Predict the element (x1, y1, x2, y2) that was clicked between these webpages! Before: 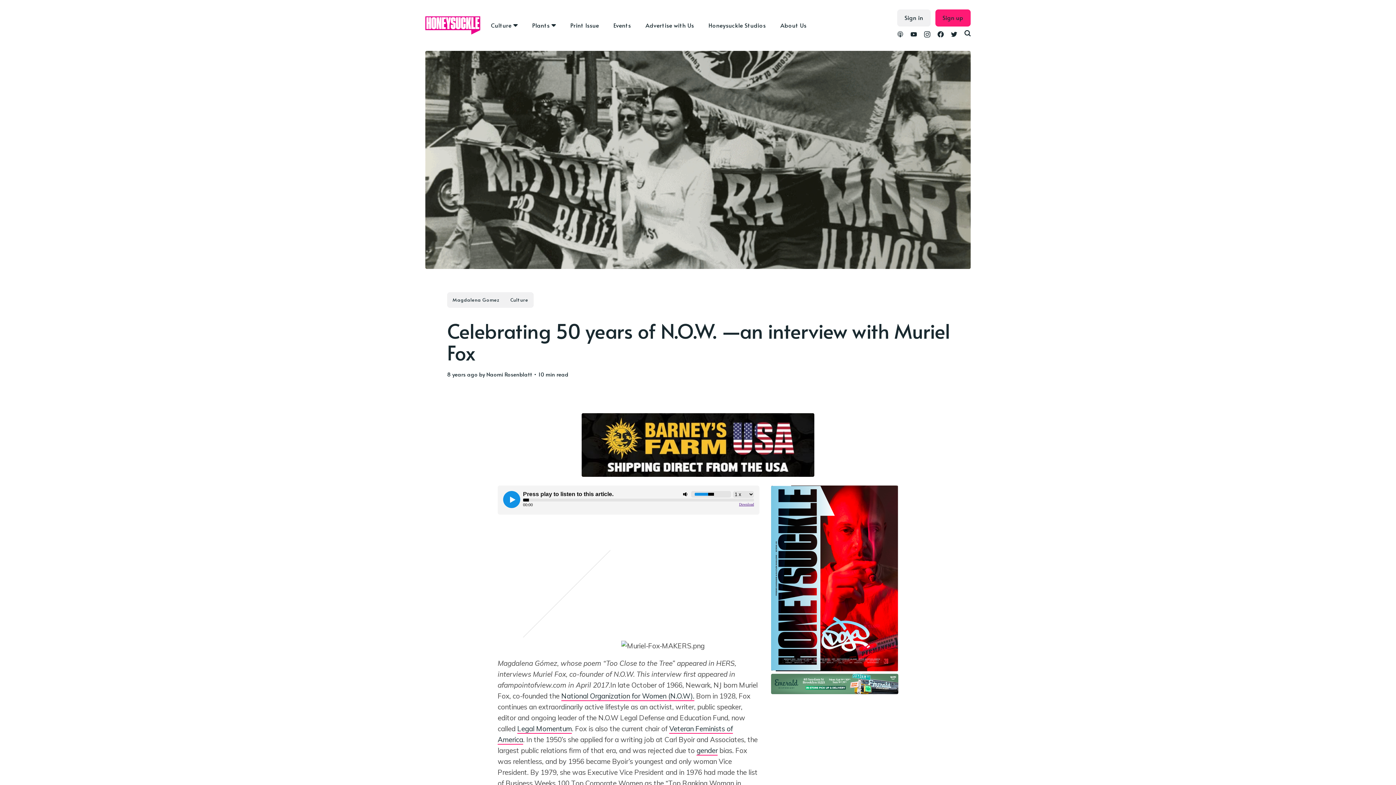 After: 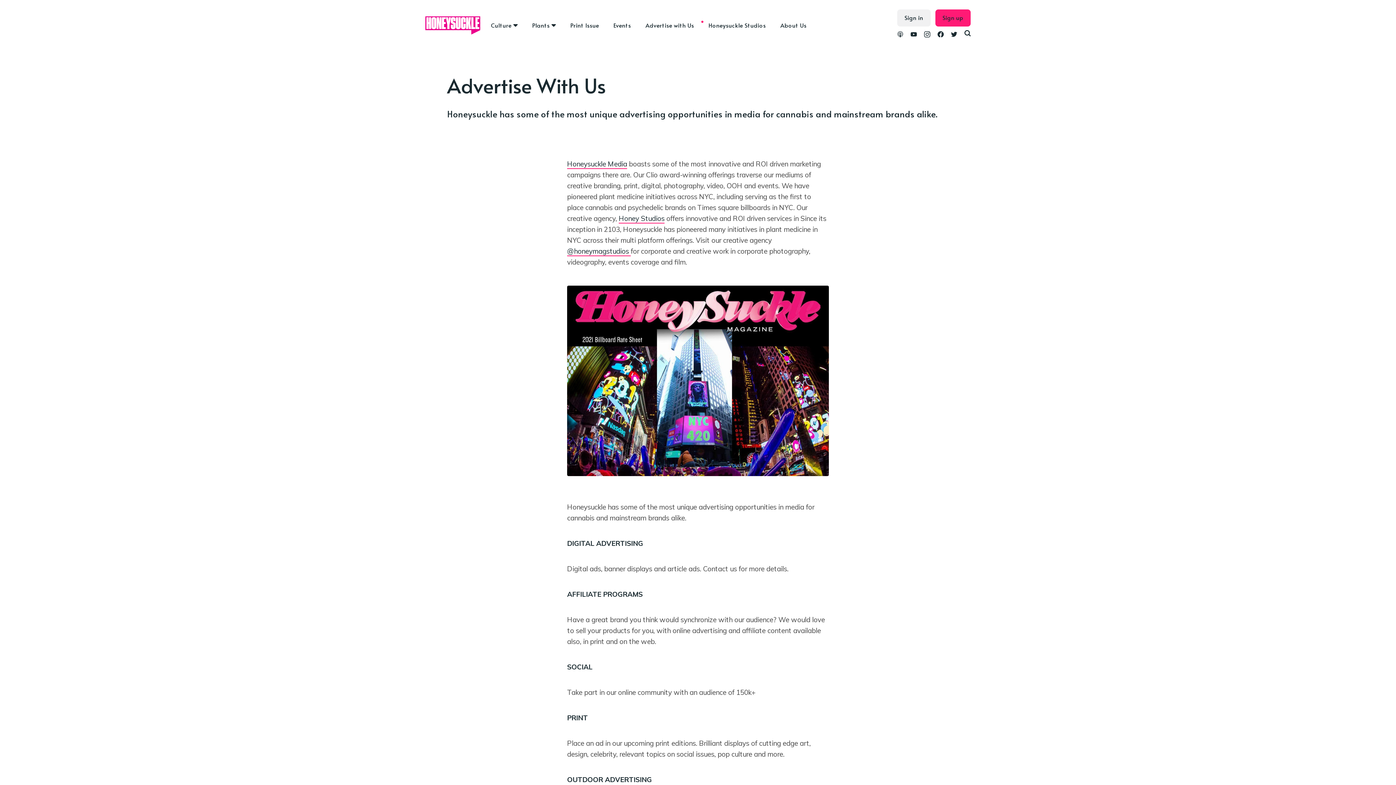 Action: label: Advertise with Us bbox: (645, 18, 701, 32)